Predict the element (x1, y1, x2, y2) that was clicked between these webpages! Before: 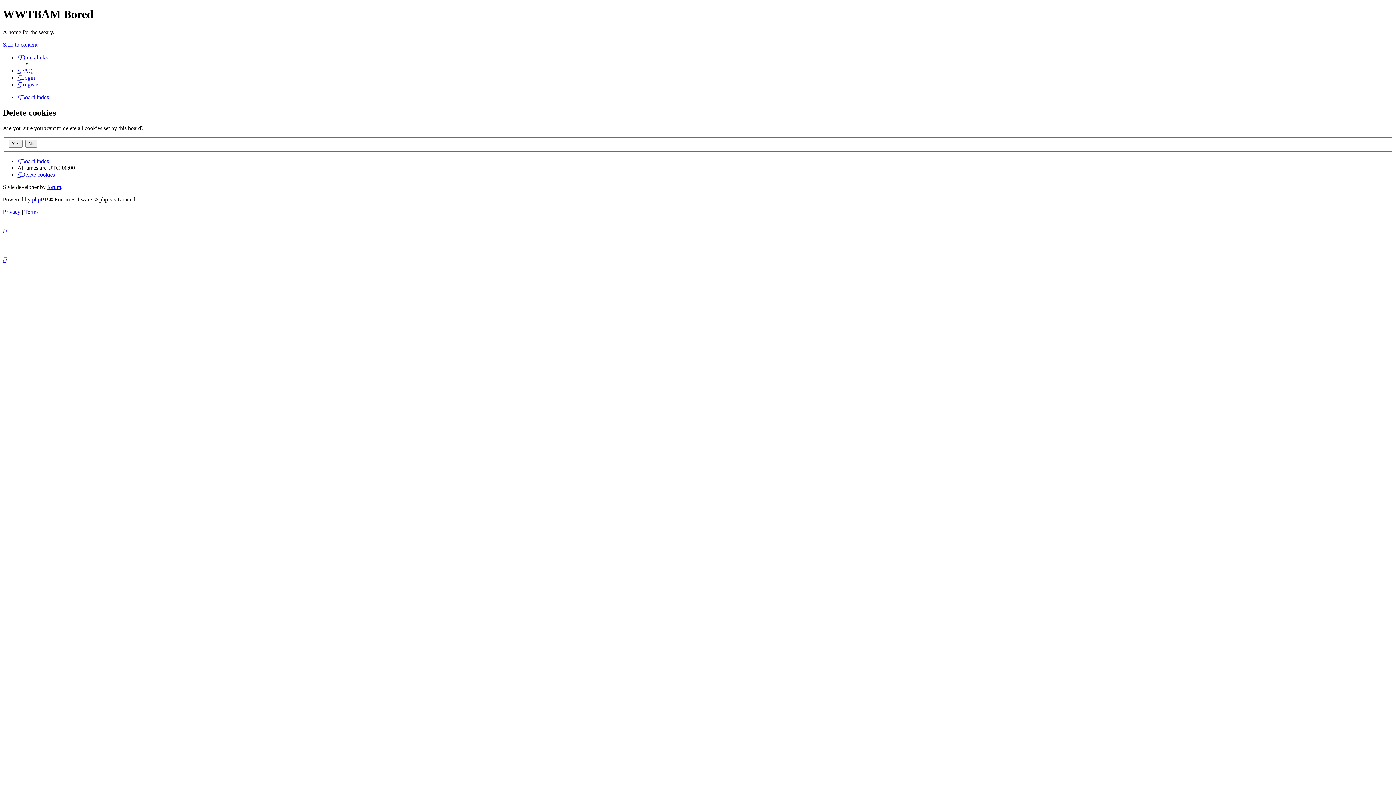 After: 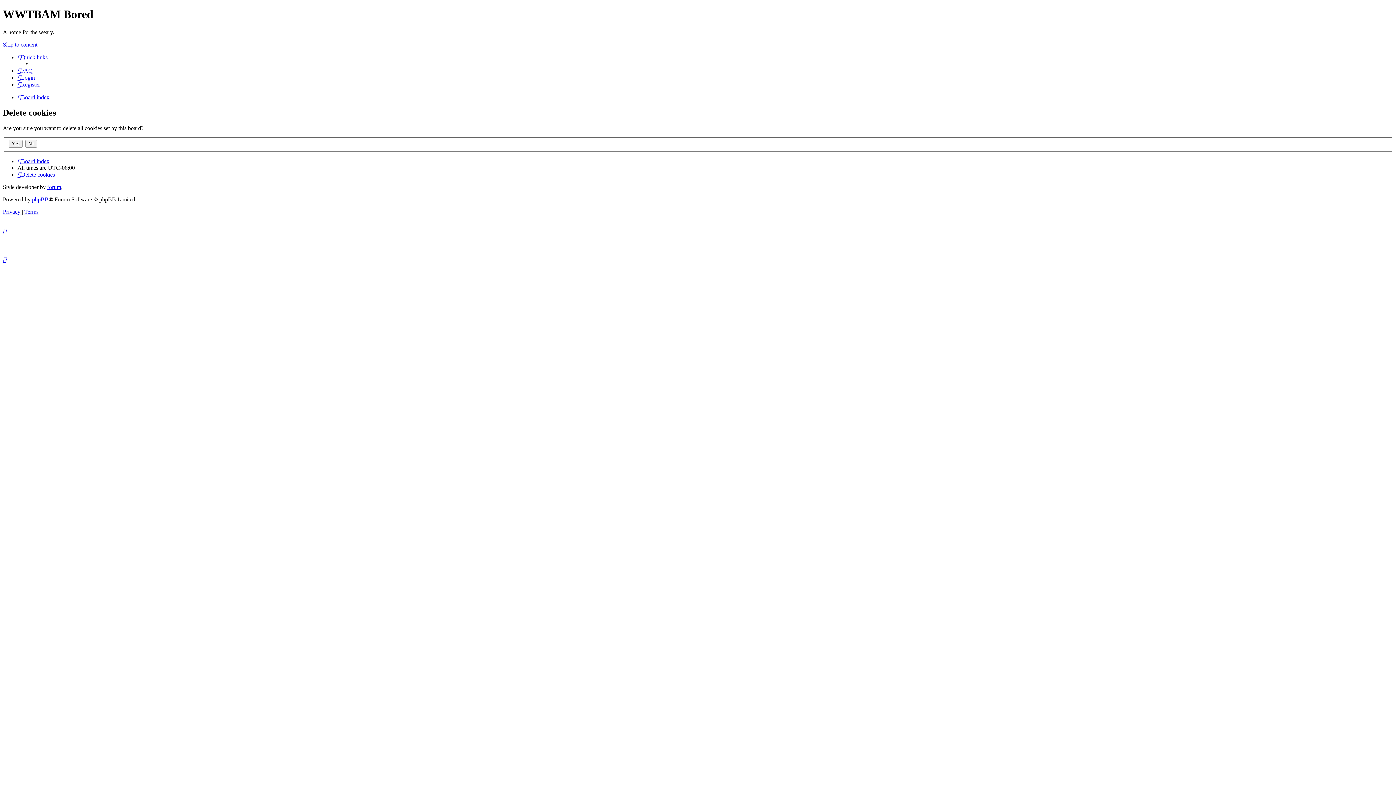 Action: label: Delete cookies bbox: (17, 171, 54, 177)